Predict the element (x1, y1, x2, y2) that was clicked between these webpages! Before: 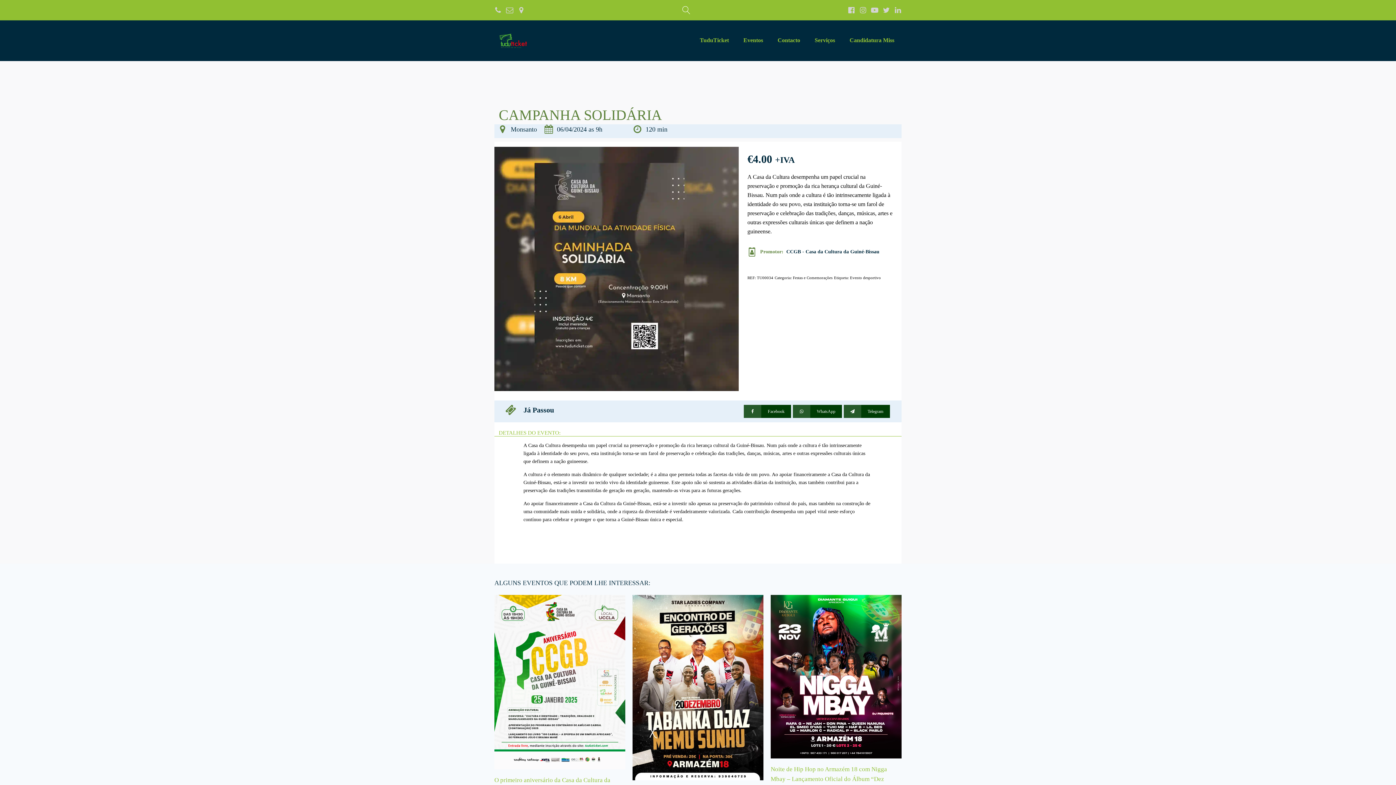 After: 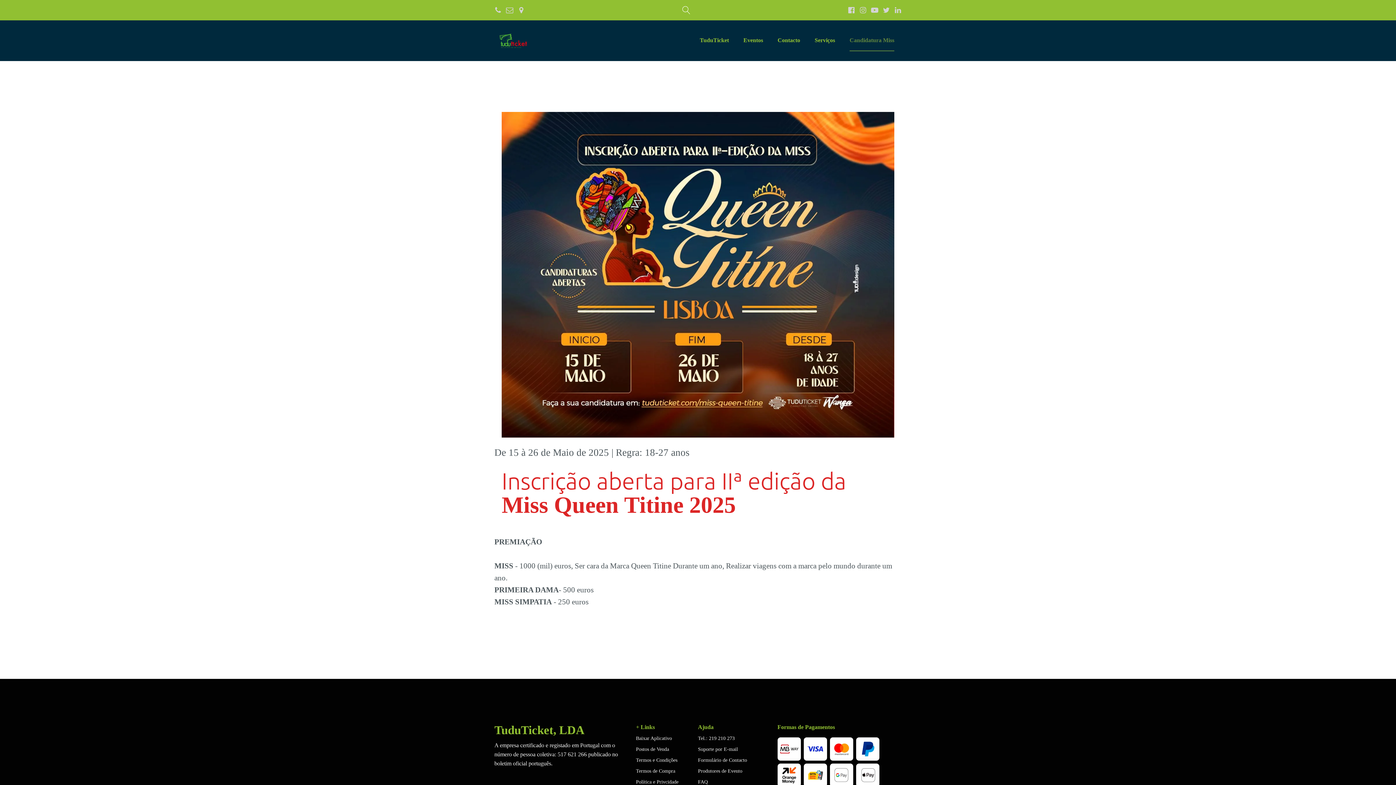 Action: bbox: (849, 30, 894, 51) label: Candidatura Miss